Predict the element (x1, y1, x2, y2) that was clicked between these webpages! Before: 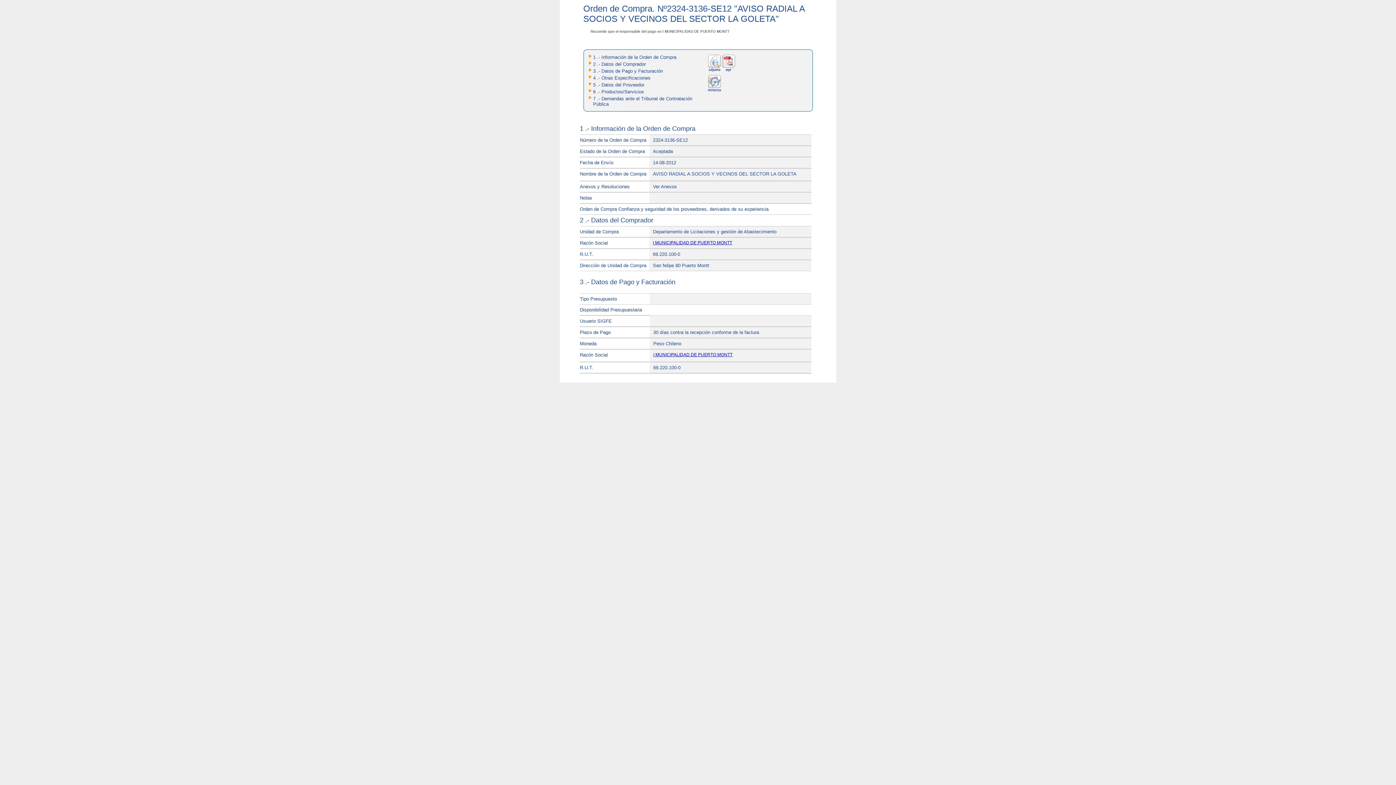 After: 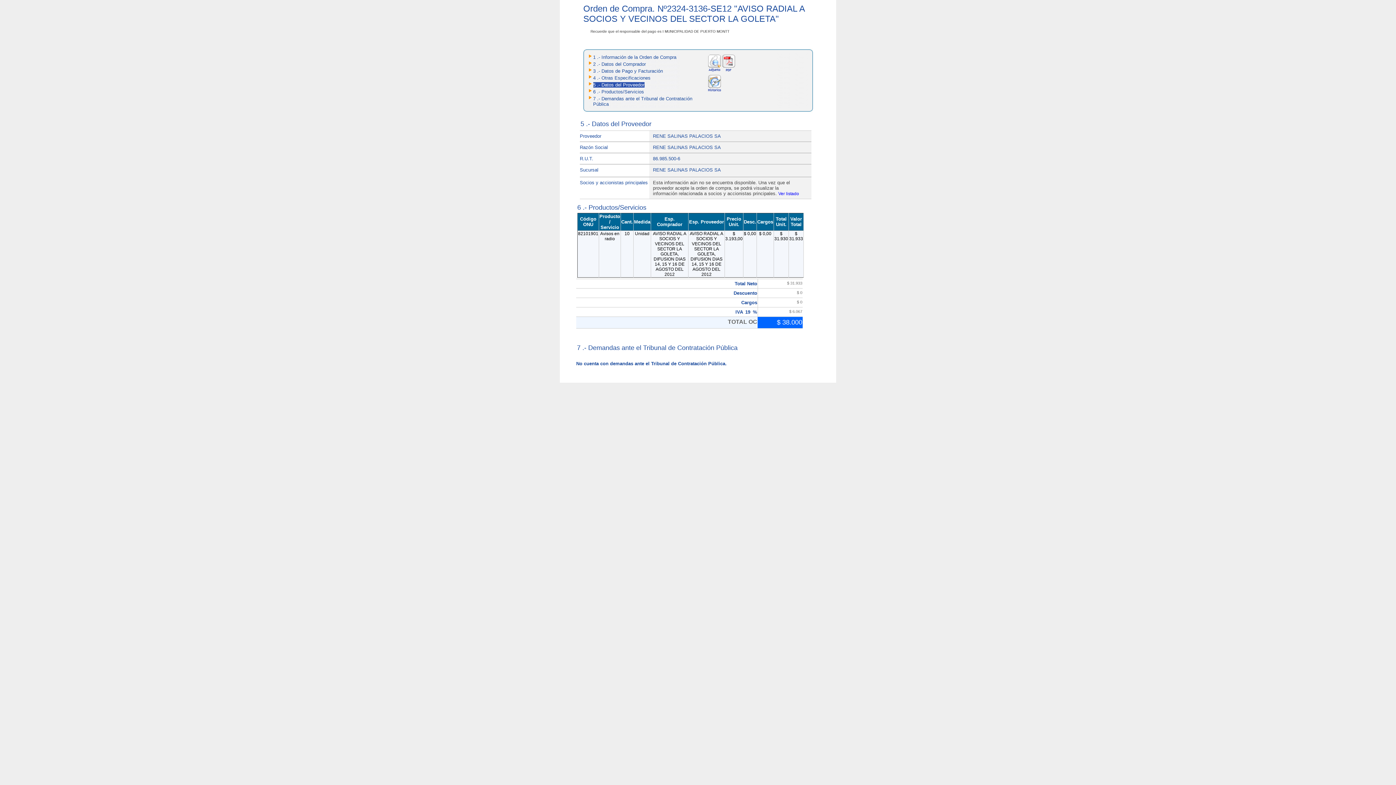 Action: label: 5 .- Datos del Proveedor bbox: (593, 82, 644, 87)